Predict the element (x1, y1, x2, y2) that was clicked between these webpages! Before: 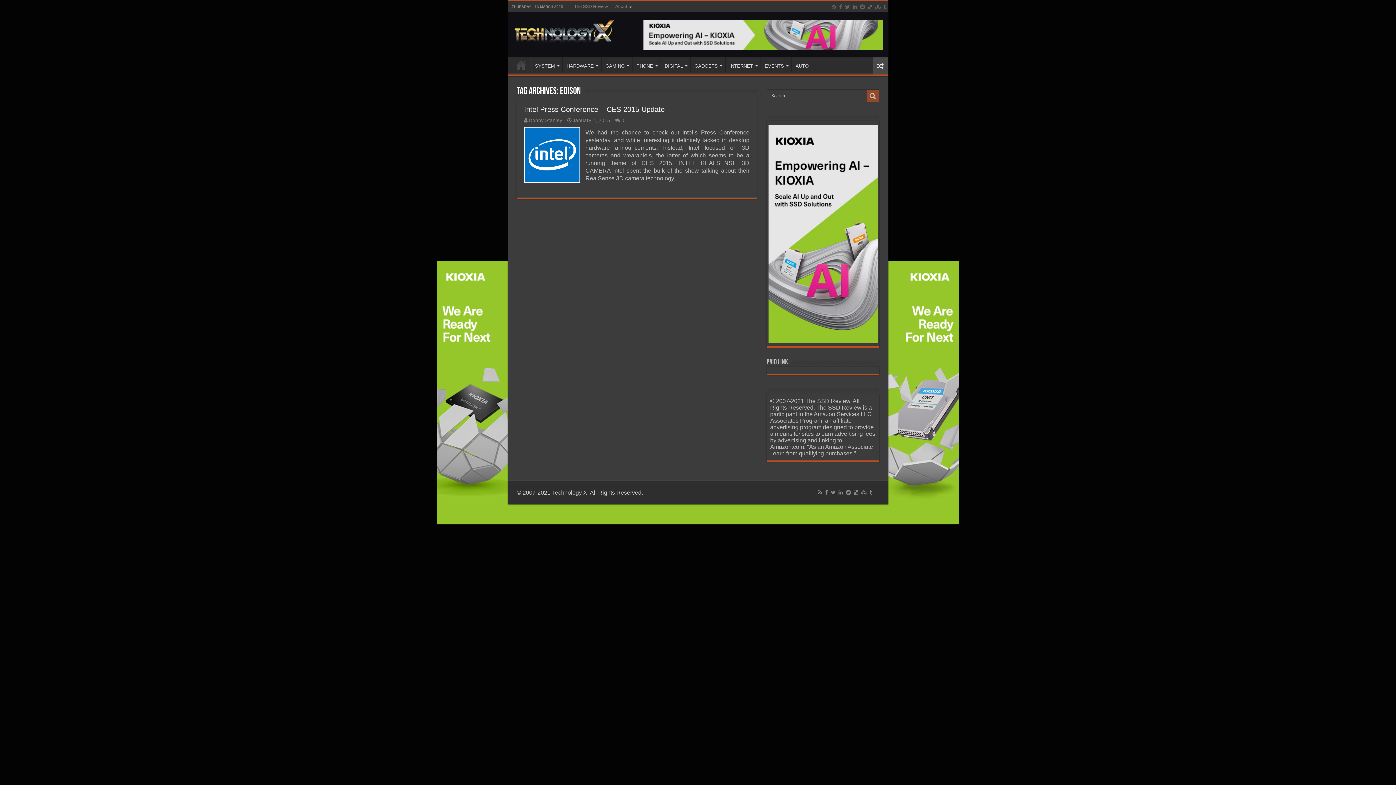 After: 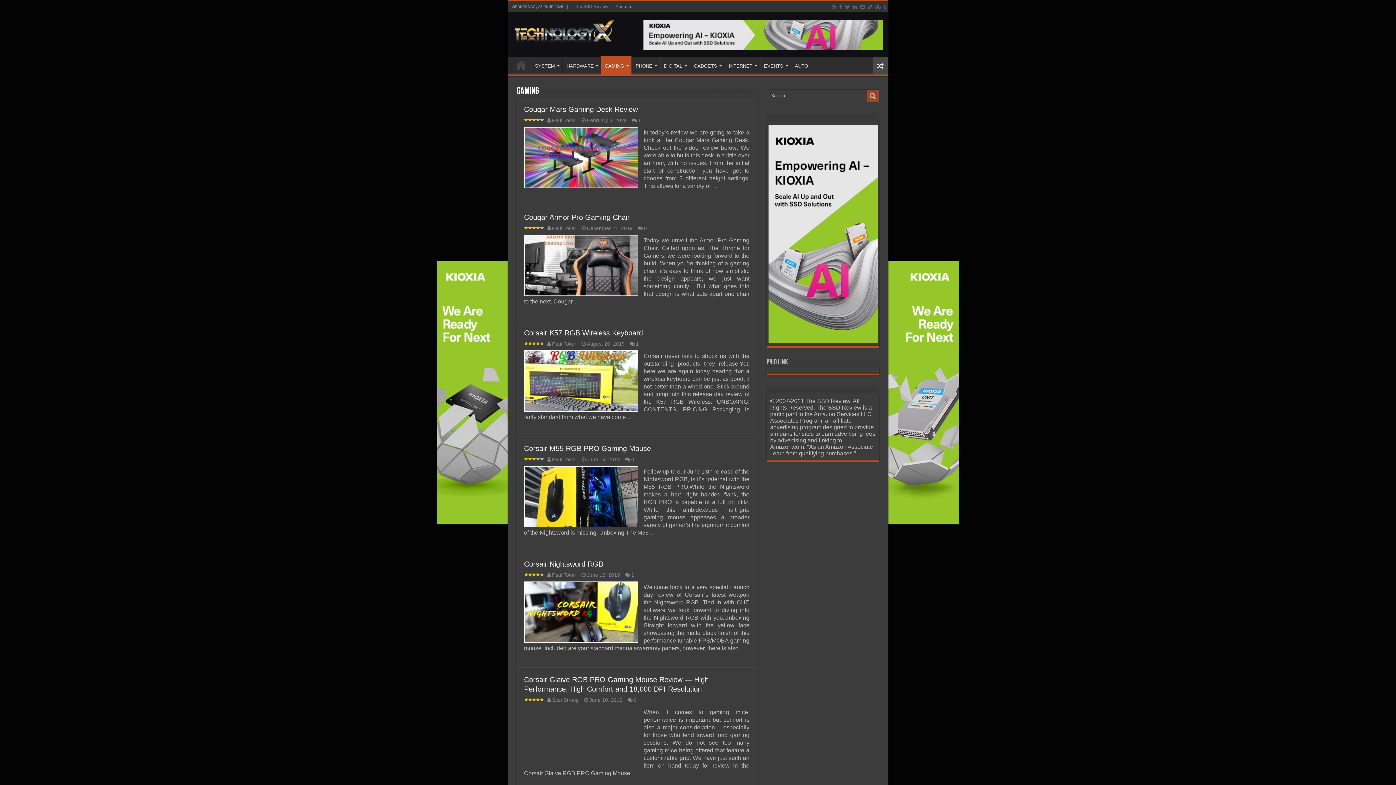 Action: label: GAMING bbox: (601, 57, 632, 72)